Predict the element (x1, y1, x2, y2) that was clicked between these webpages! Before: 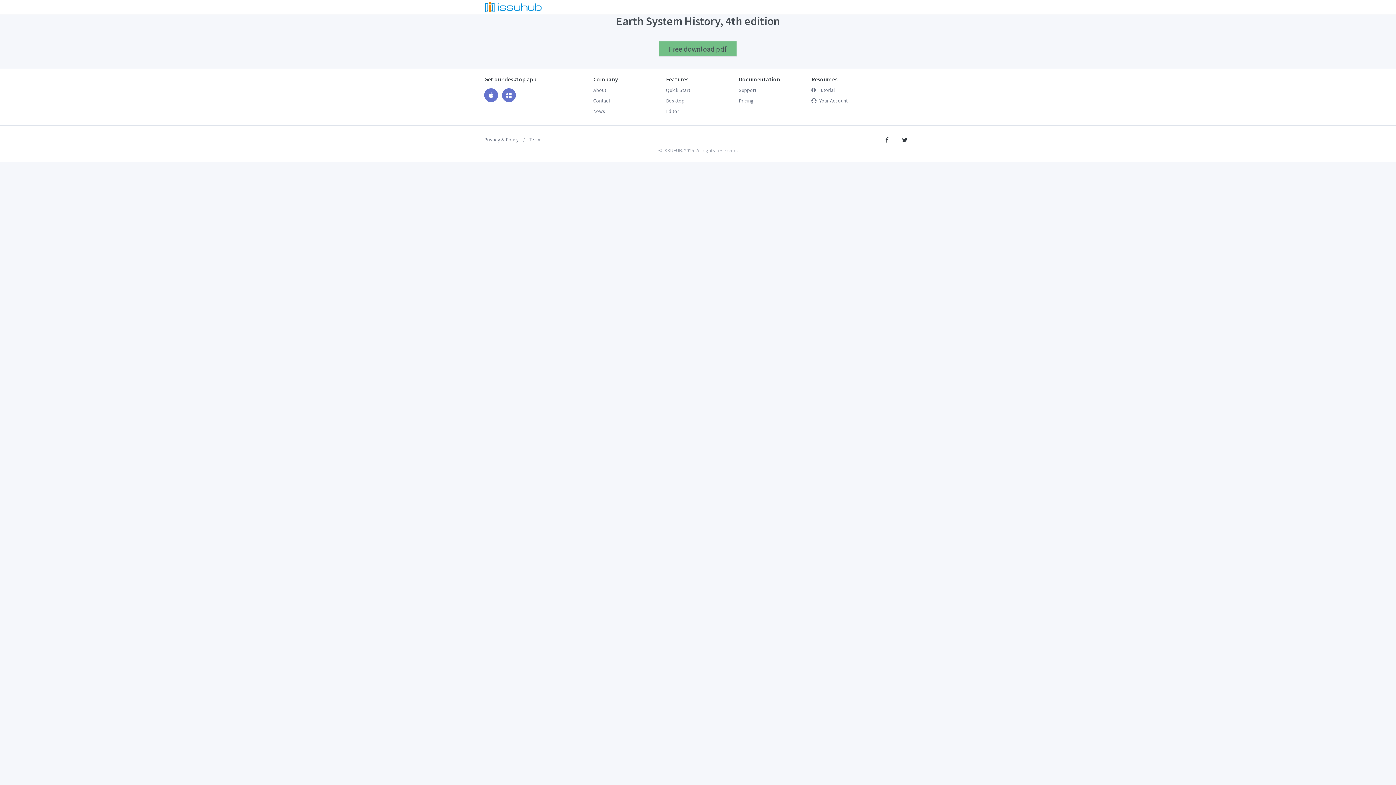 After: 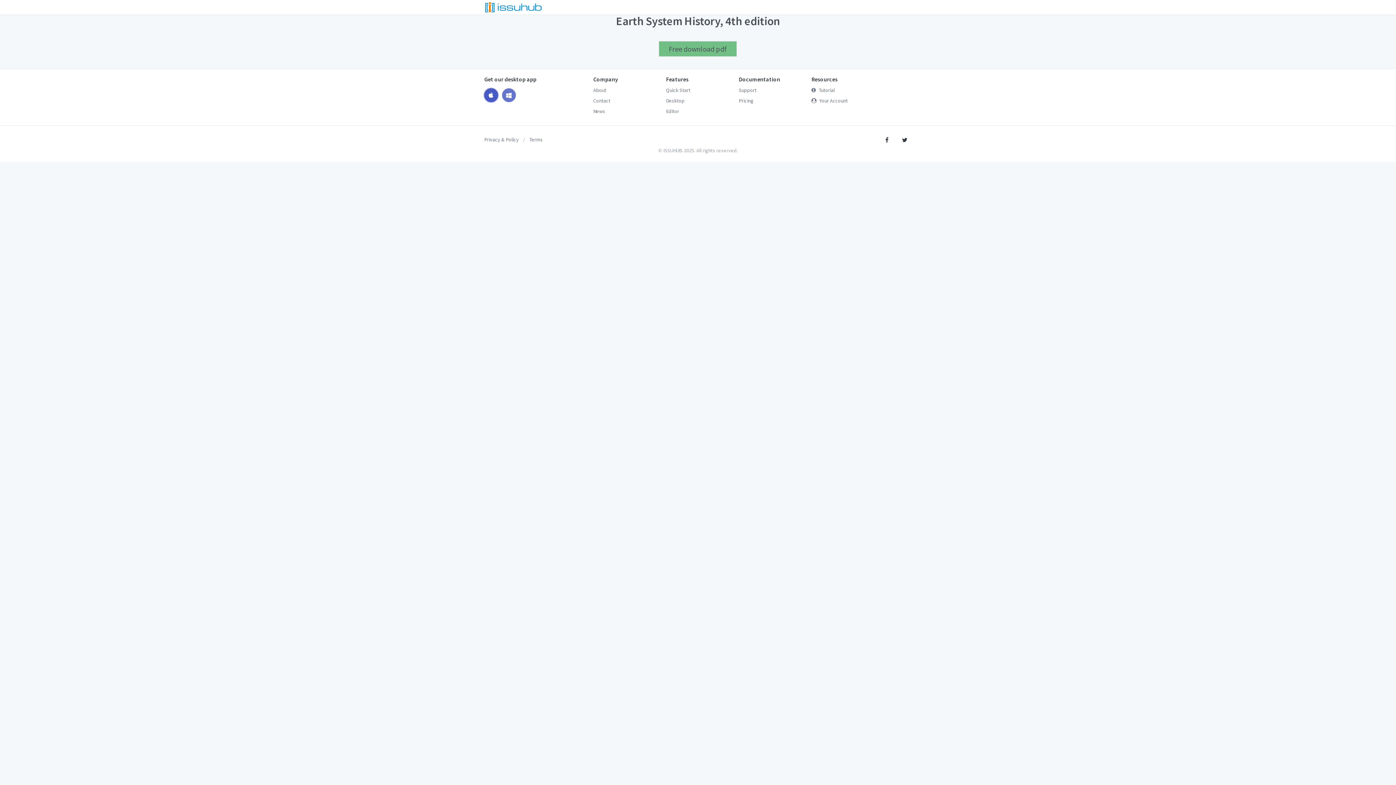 Action: bbox: (484, 88, 498, 102)